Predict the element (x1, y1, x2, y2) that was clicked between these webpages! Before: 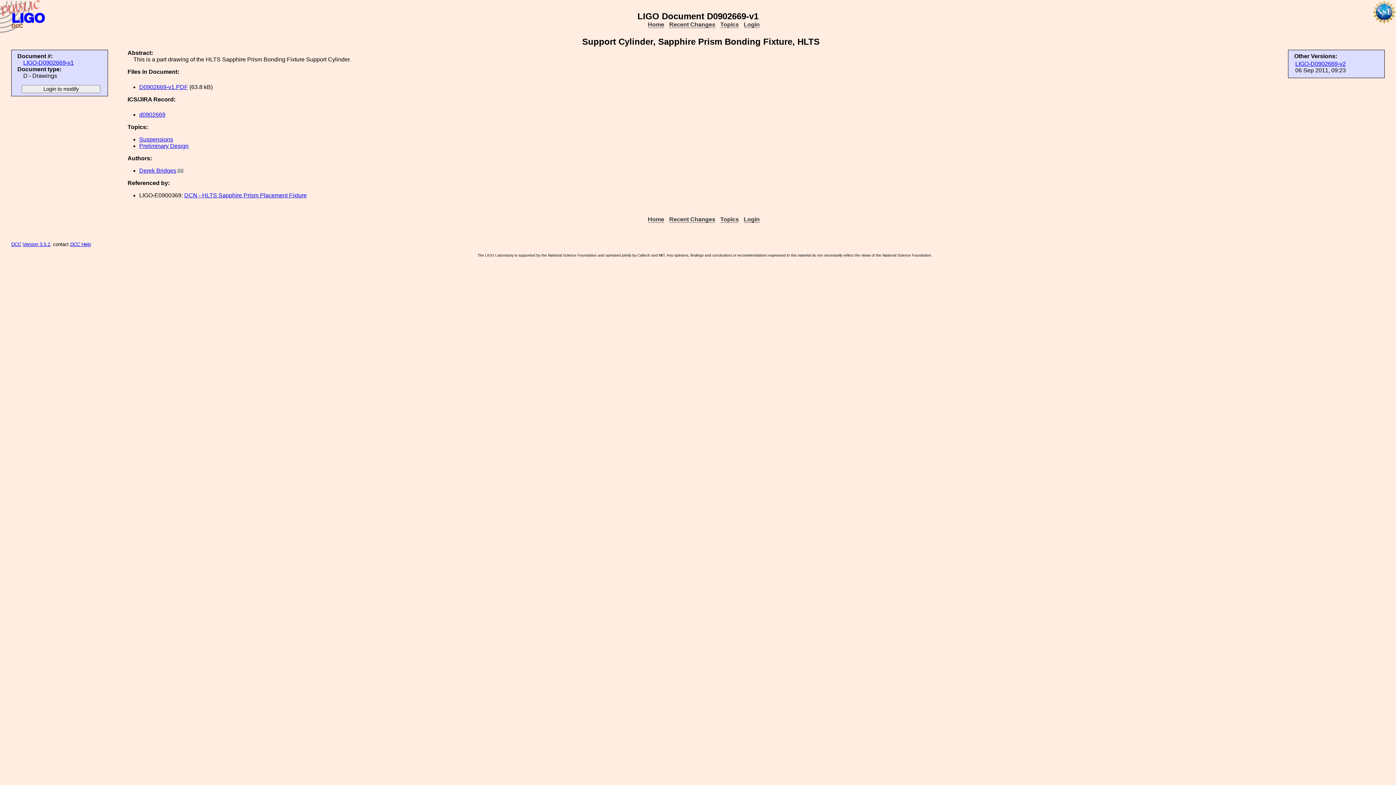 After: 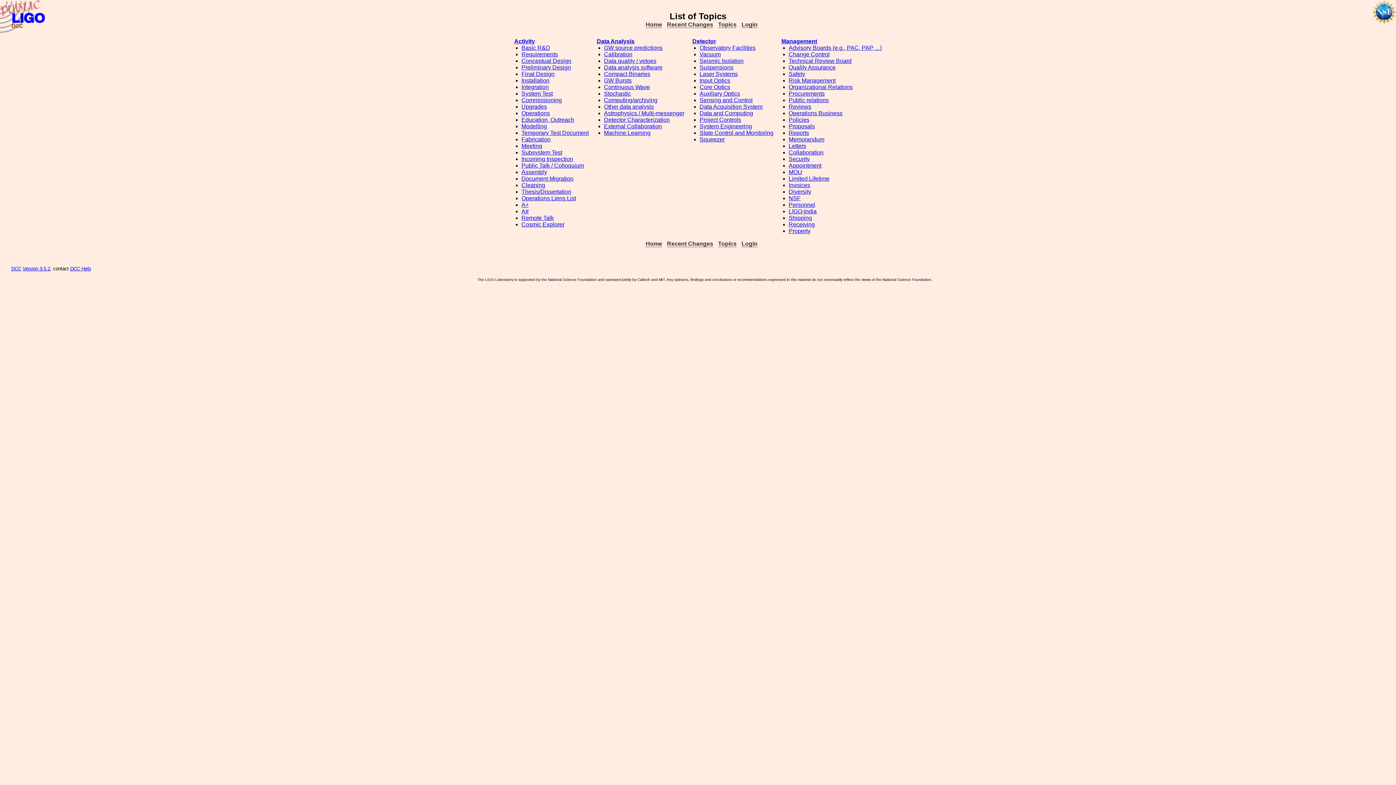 Action: label: Topics bbox: (720, 21, 739, 28)